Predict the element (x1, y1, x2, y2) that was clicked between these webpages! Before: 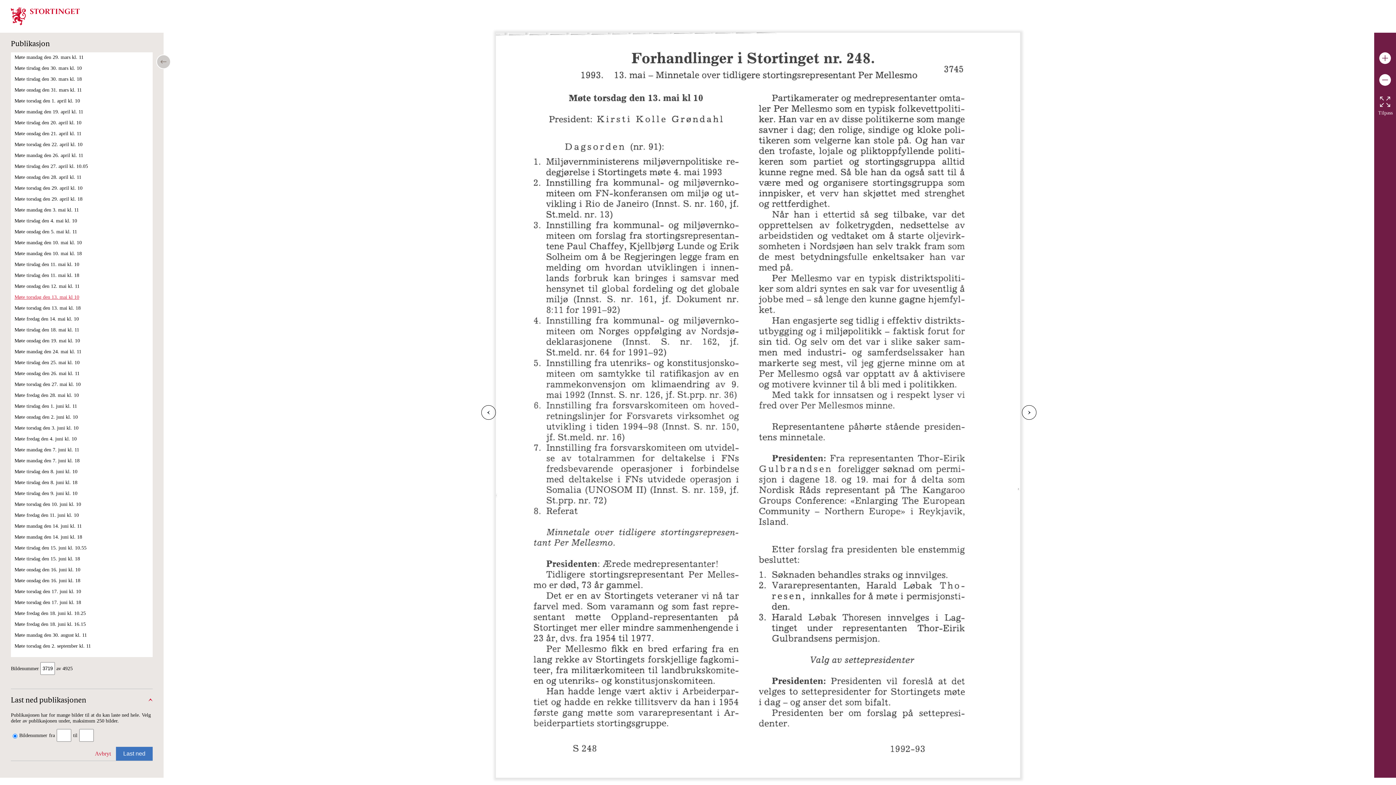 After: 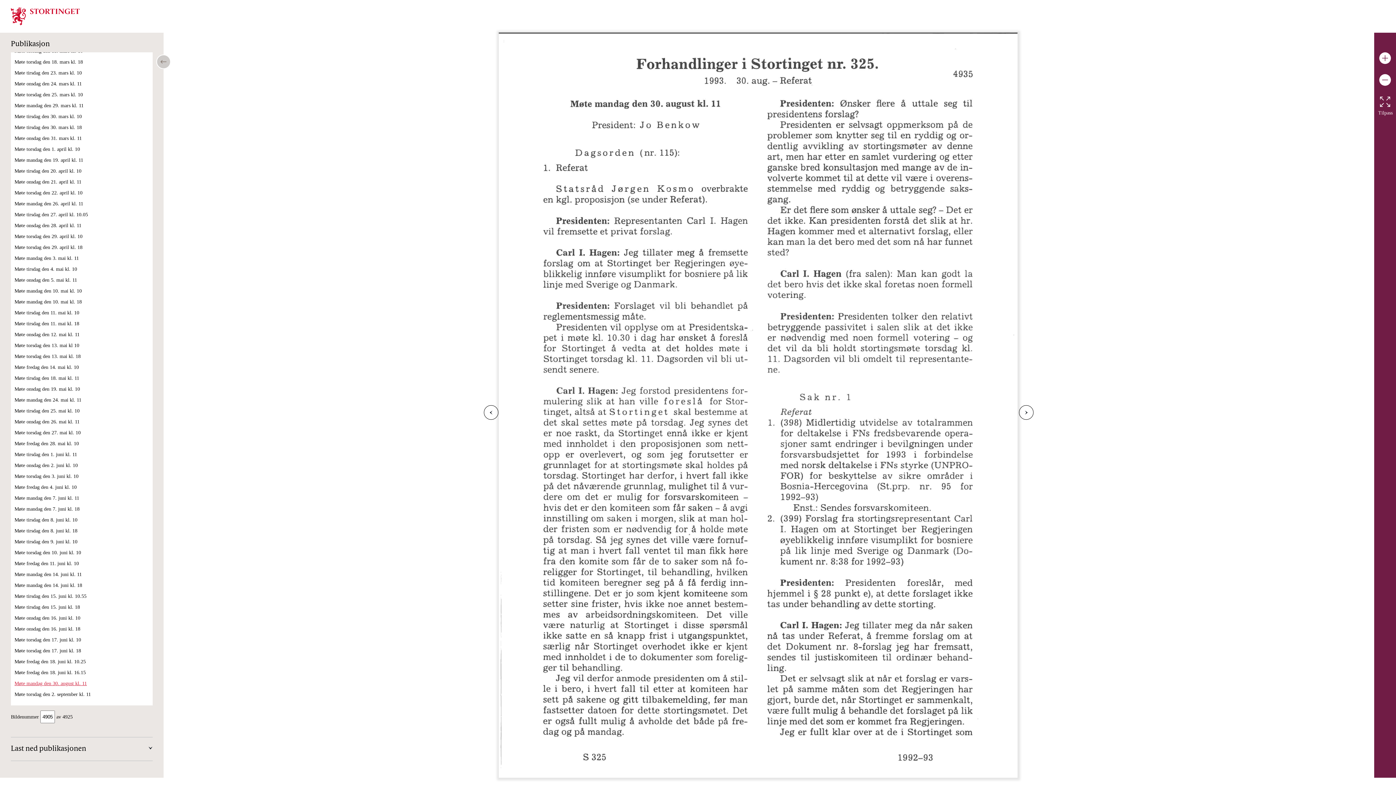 Action: bbox: (14, 632, 86, 638) label: Møte mandag den 30. august kl. 11